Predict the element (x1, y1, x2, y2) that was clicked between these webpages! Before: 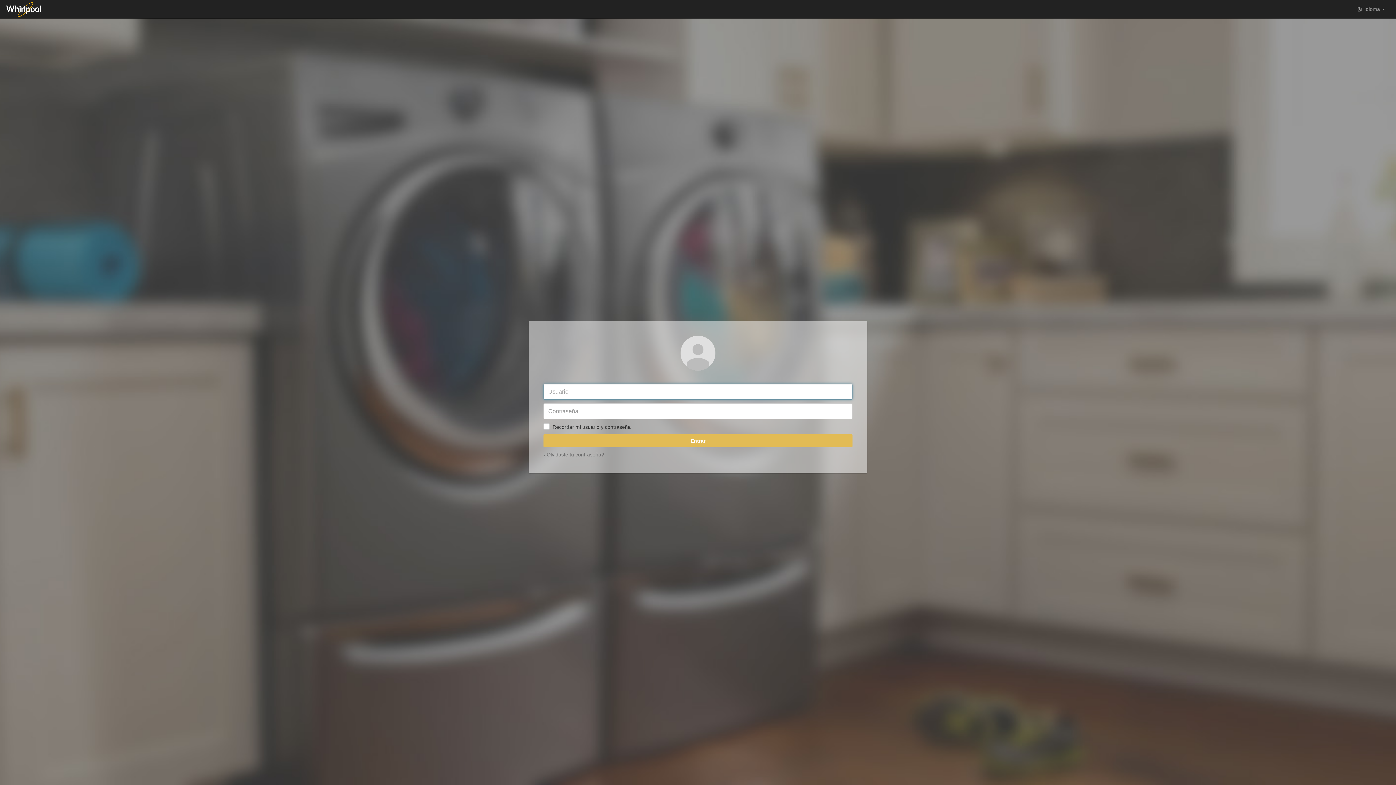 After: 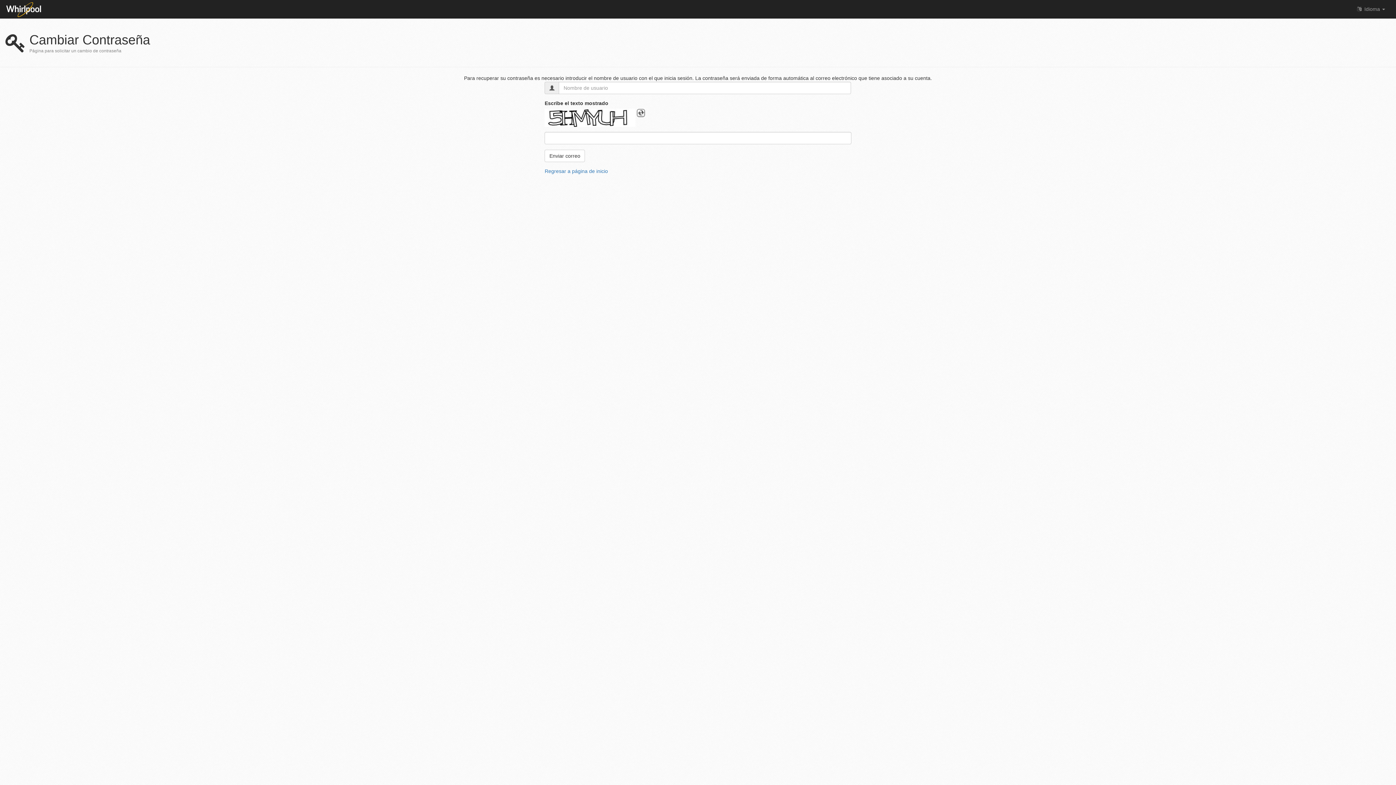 Action: label: ¿Olvidaste tu contraseña? bbox: (543, 452, 604, 457)